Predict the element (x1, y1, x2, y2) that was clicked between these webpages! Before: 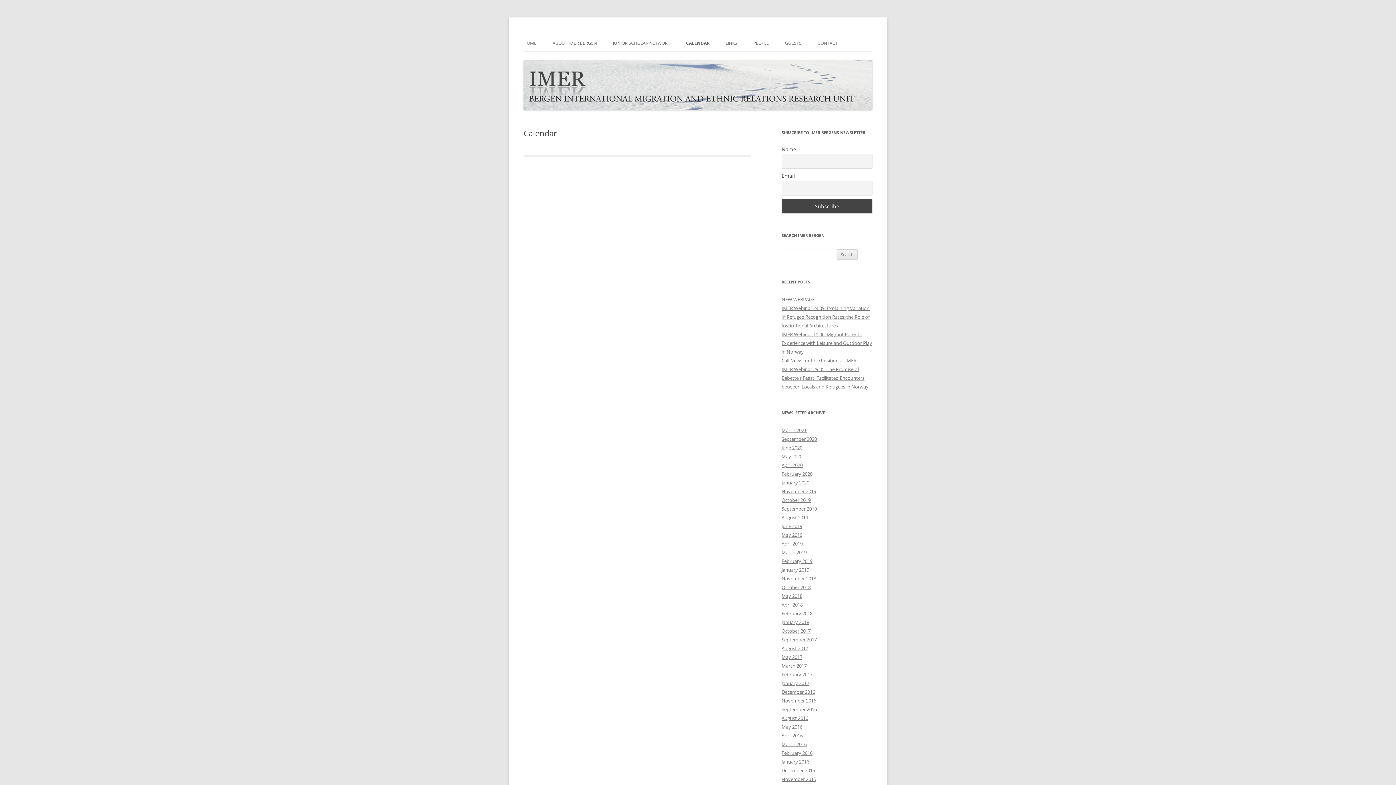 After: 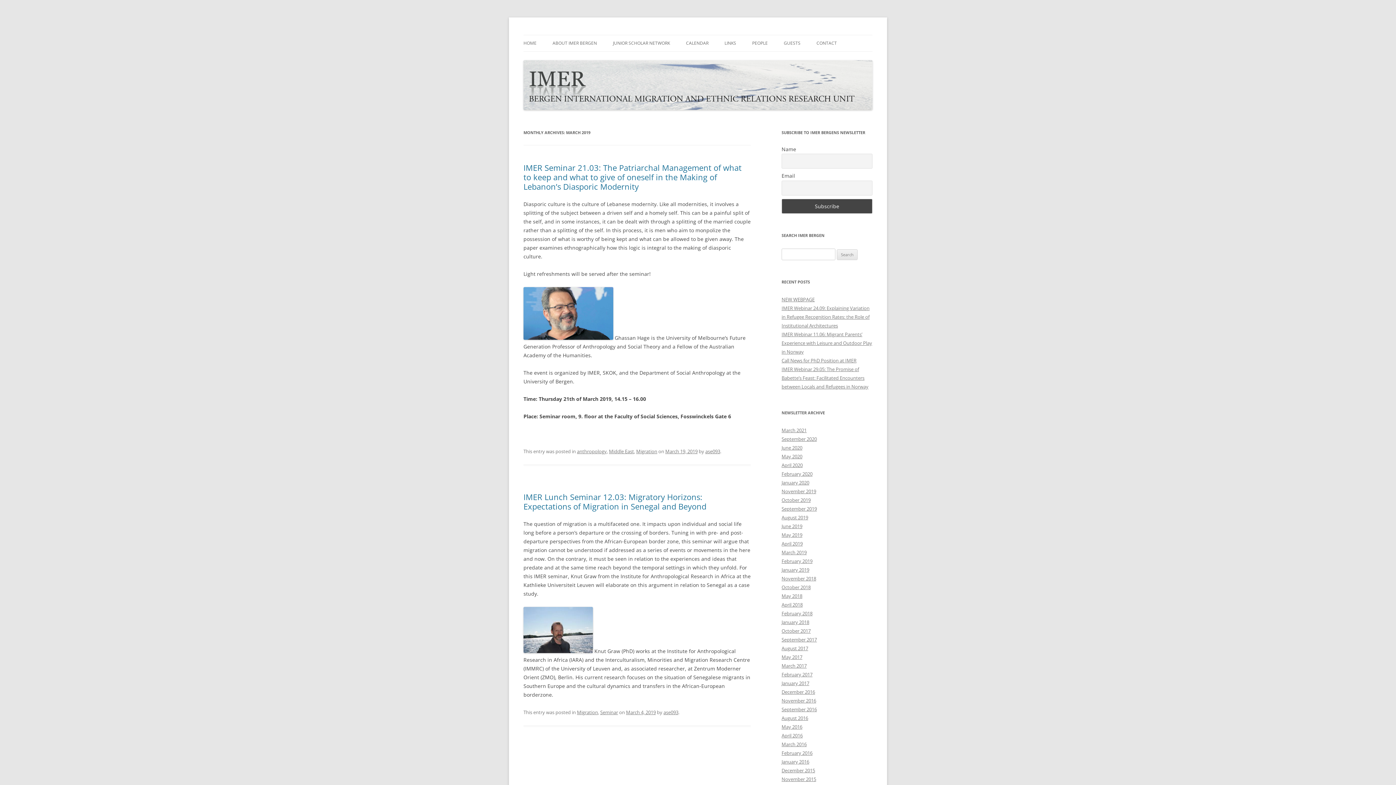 Action: bbox: (781, 549, 806, 556) label: March 2019